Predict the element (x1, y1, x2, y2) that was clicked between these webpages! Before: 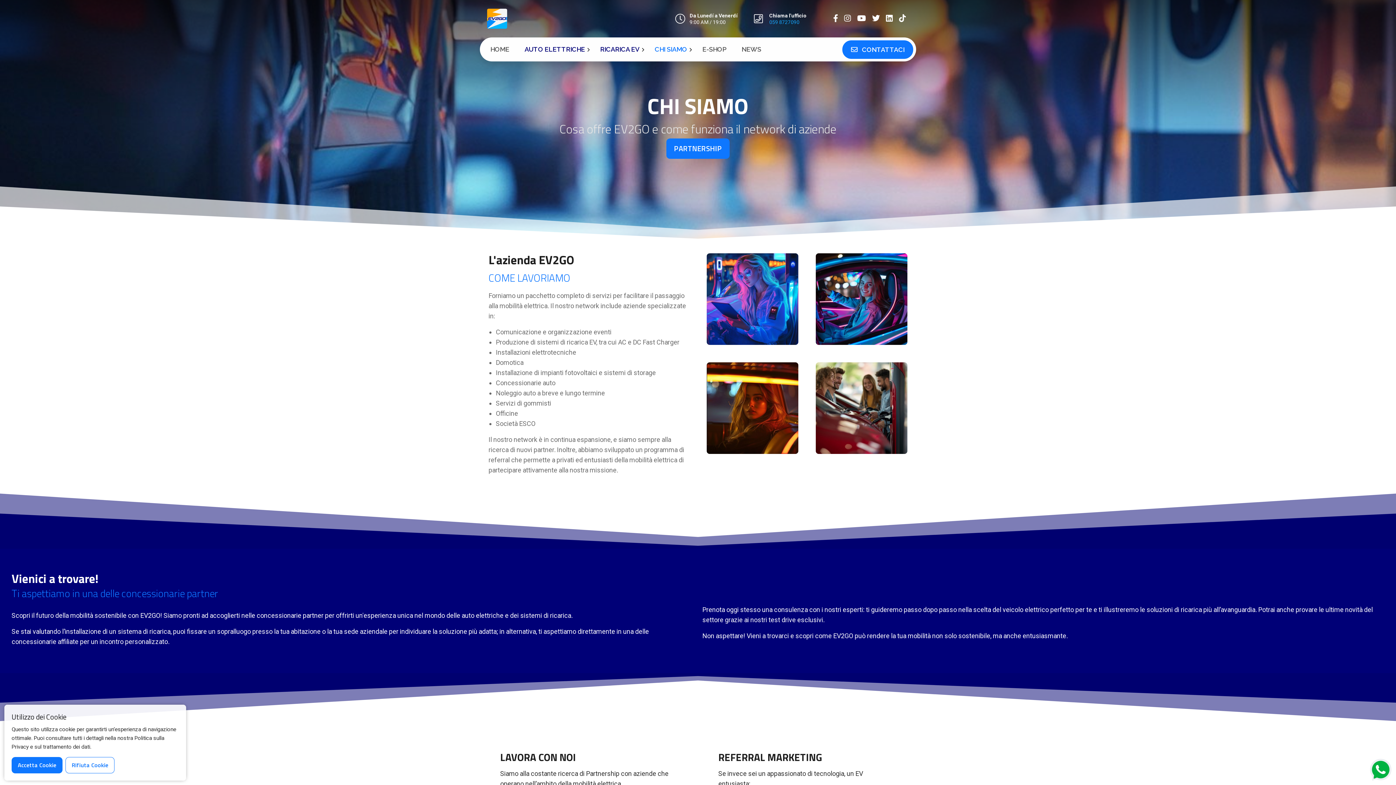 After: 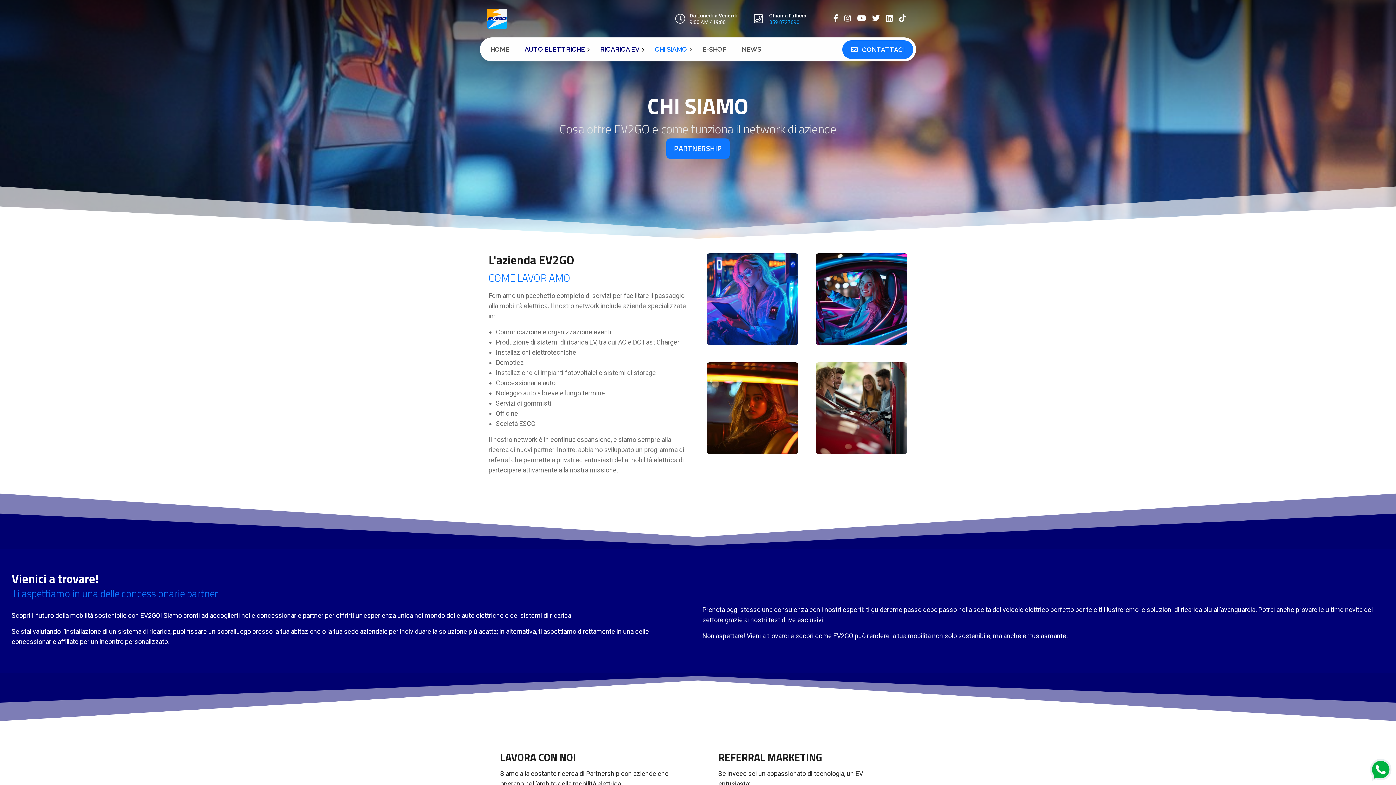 Action: bbox: (65, 757, 114, 773) label: Rifiuta Cookie